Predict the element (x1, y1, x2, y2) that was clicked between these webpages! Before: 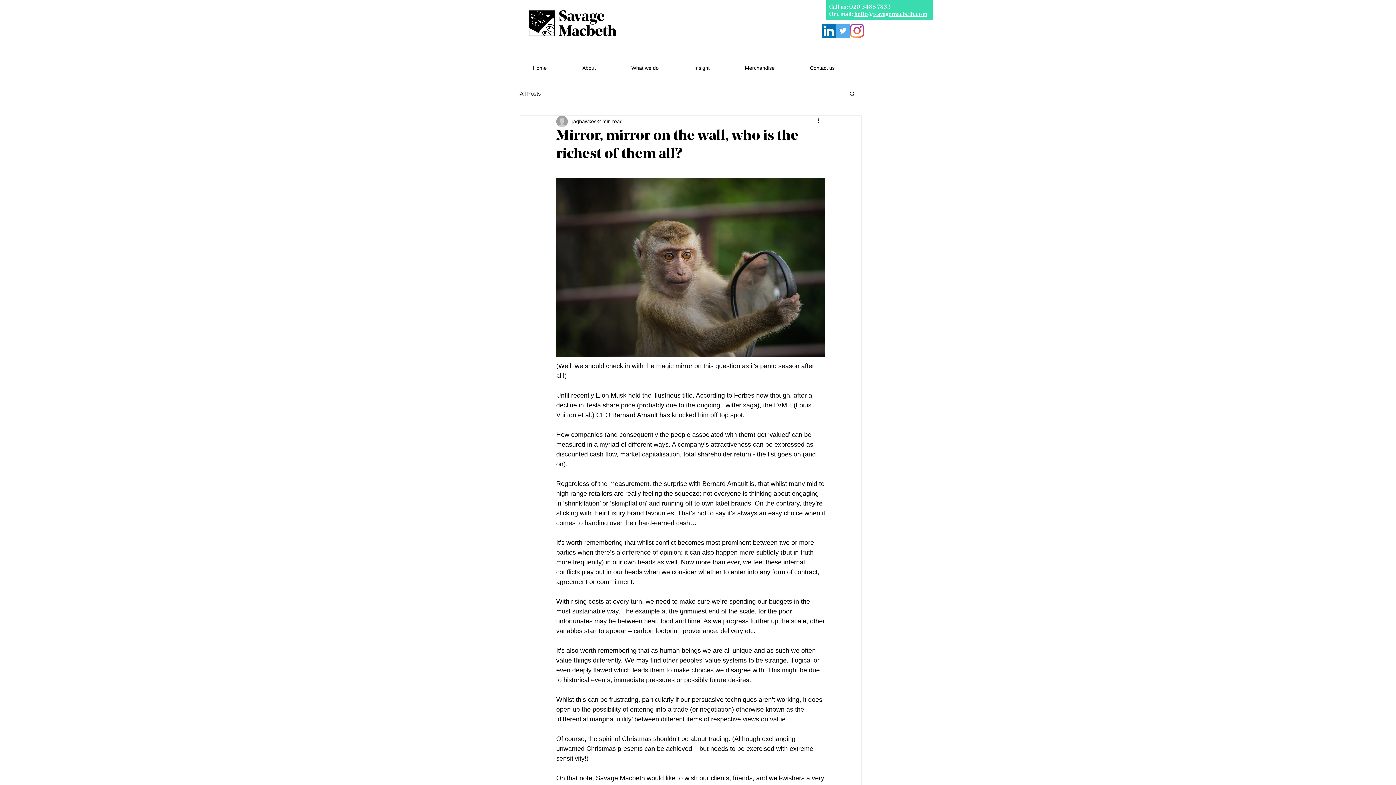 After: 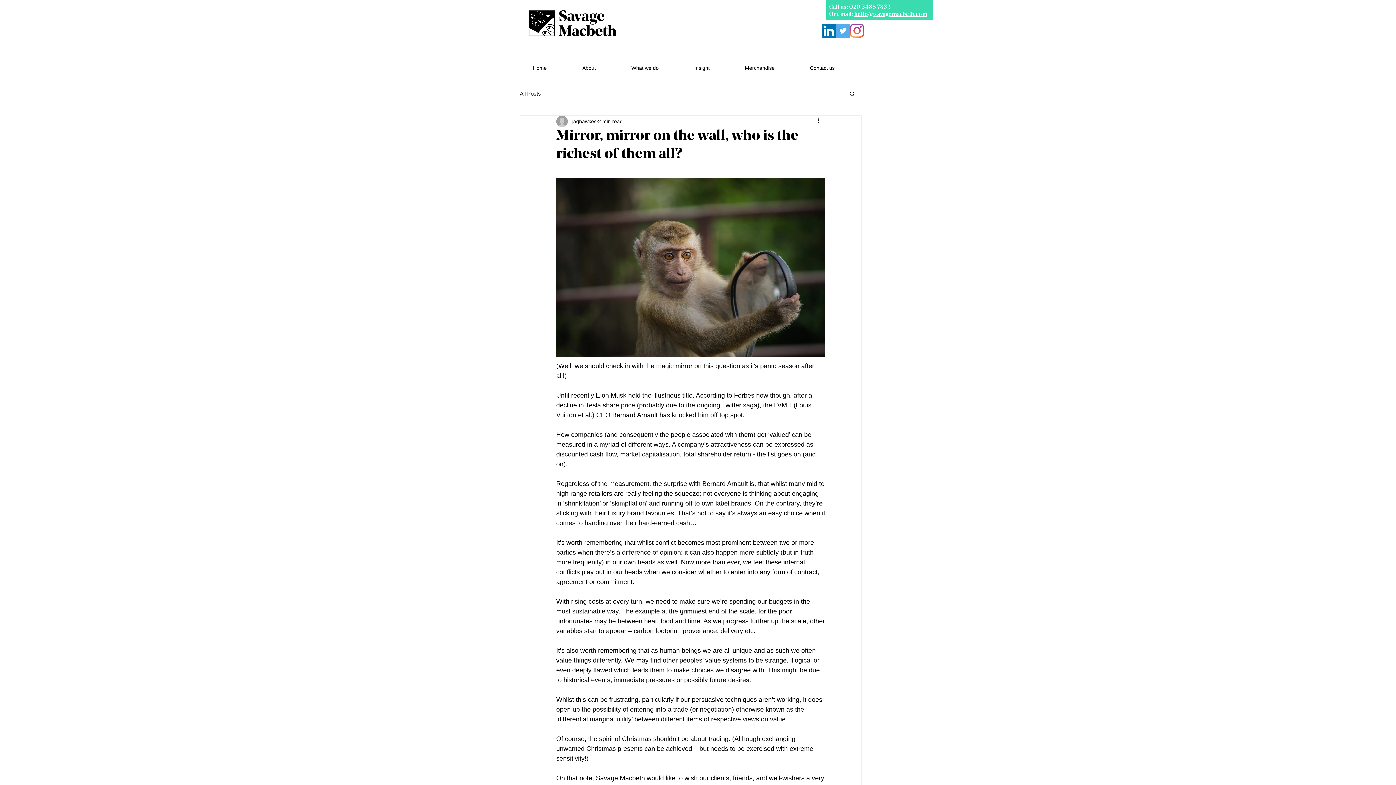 Action: bbox: (836, 23, 850, 37) label: Twitter